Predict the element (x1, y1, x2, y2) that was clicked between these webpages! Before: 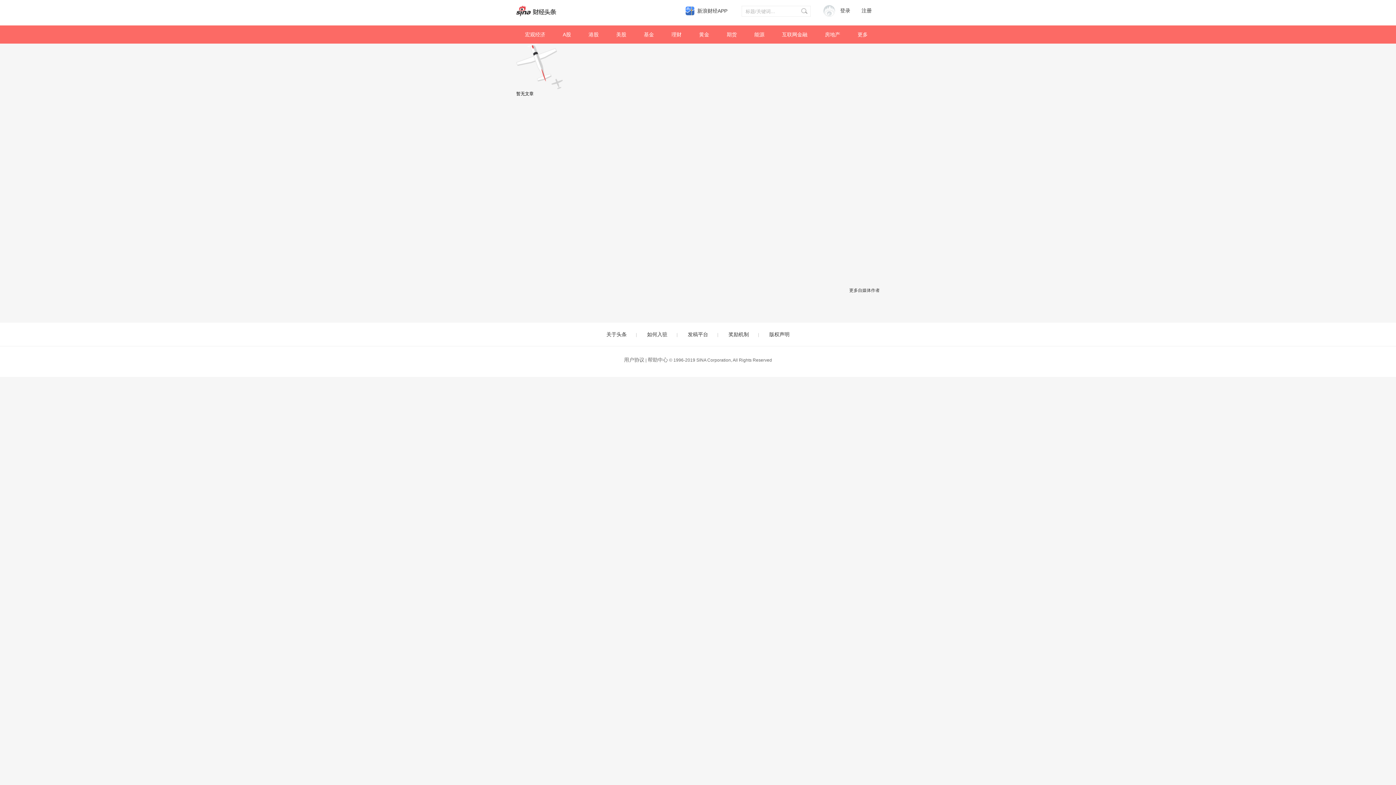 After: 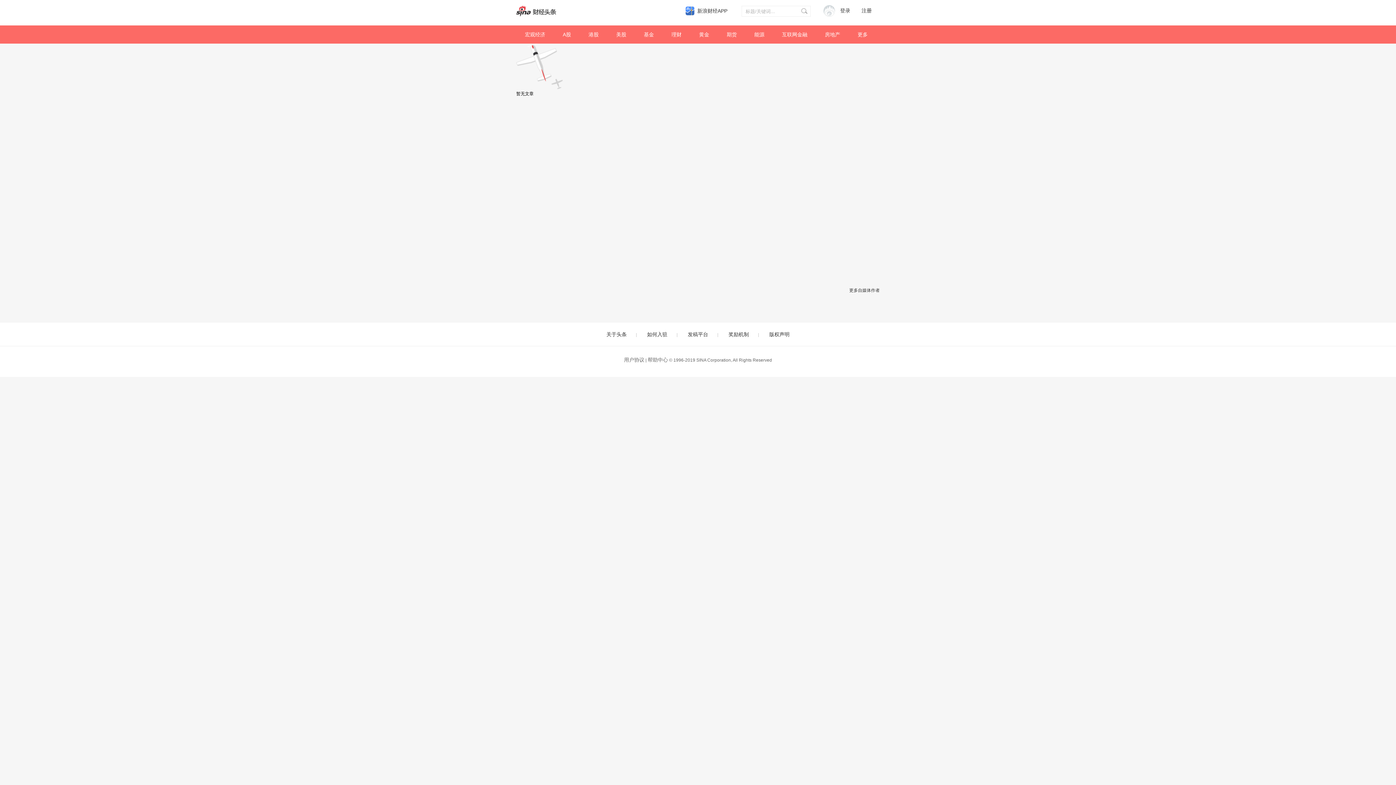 Action: bbox: (688, 331, 708, 337) label: 发稿平台